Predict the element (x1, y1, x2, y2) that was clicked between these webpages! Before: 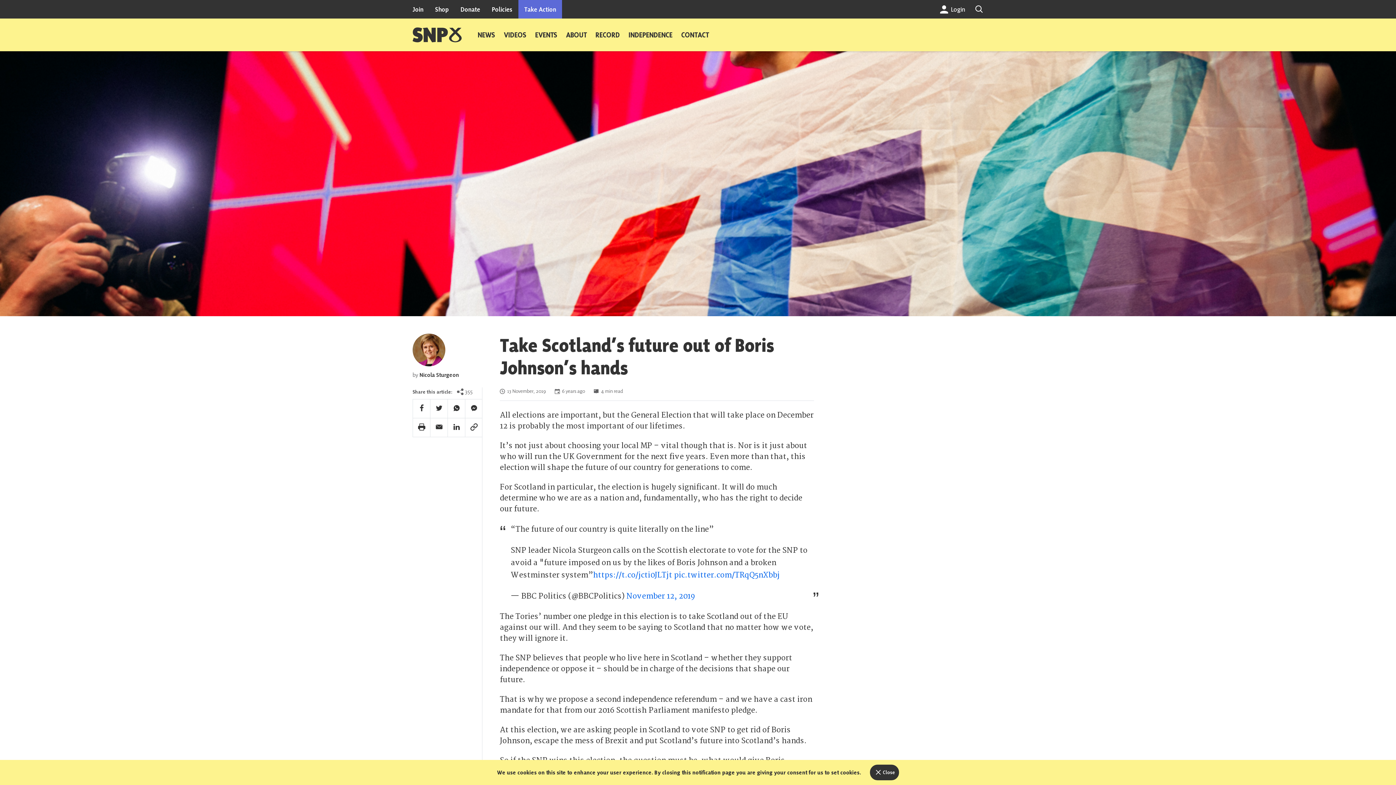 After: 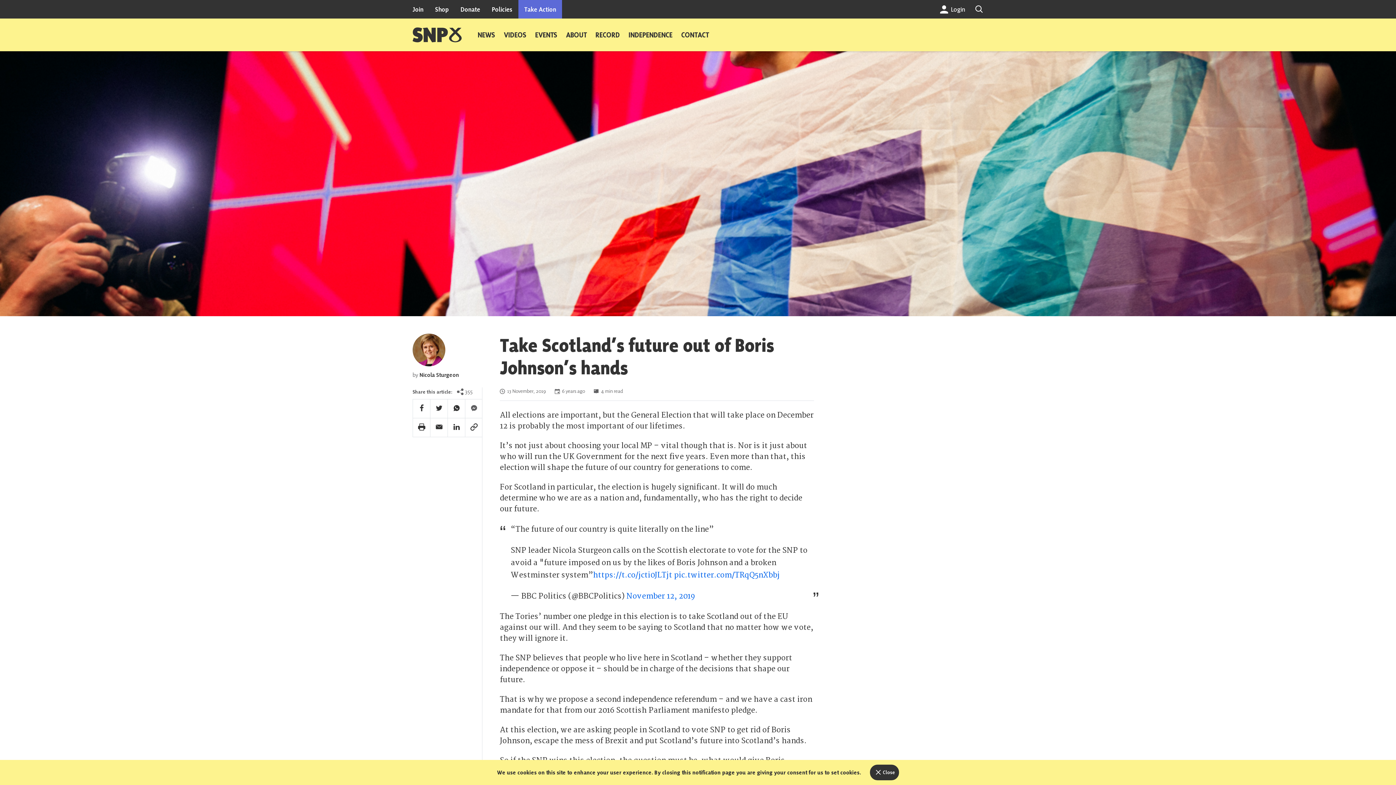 Action: bbox: (465, 399, 482, 418) label: Facebook Messenger Share